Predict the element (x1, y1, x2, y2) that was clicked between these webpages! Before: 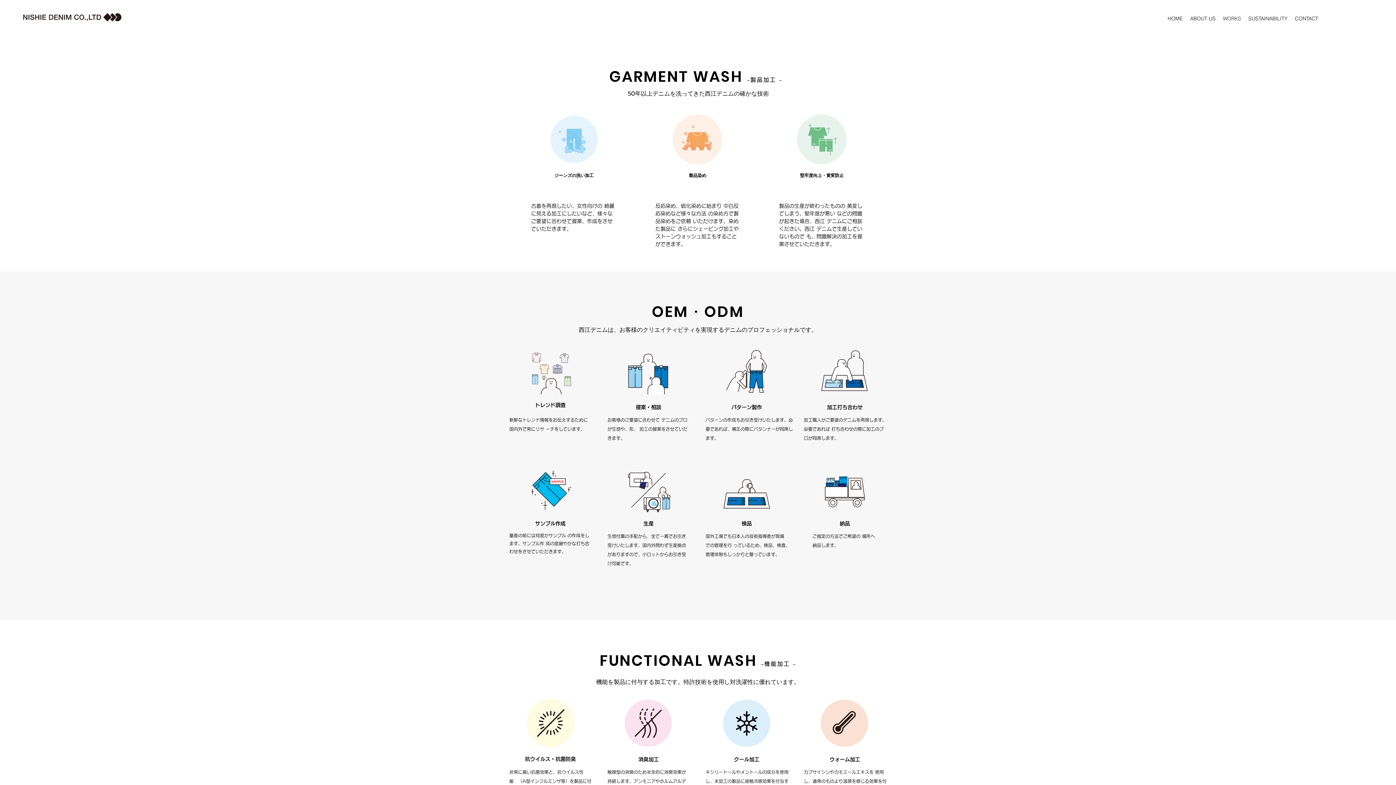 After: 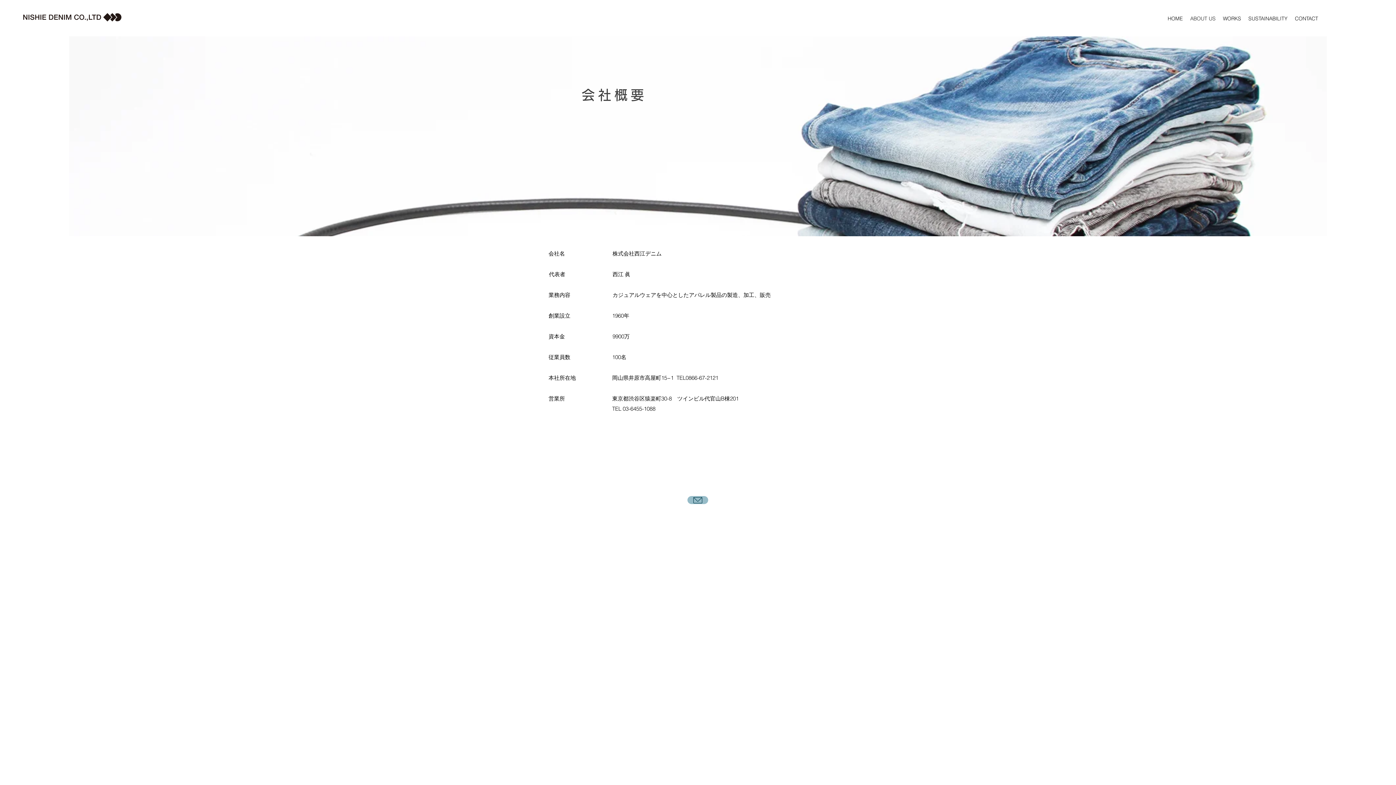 Action: label: ABOUT US bbox: (1186, 13, 1219, 24)